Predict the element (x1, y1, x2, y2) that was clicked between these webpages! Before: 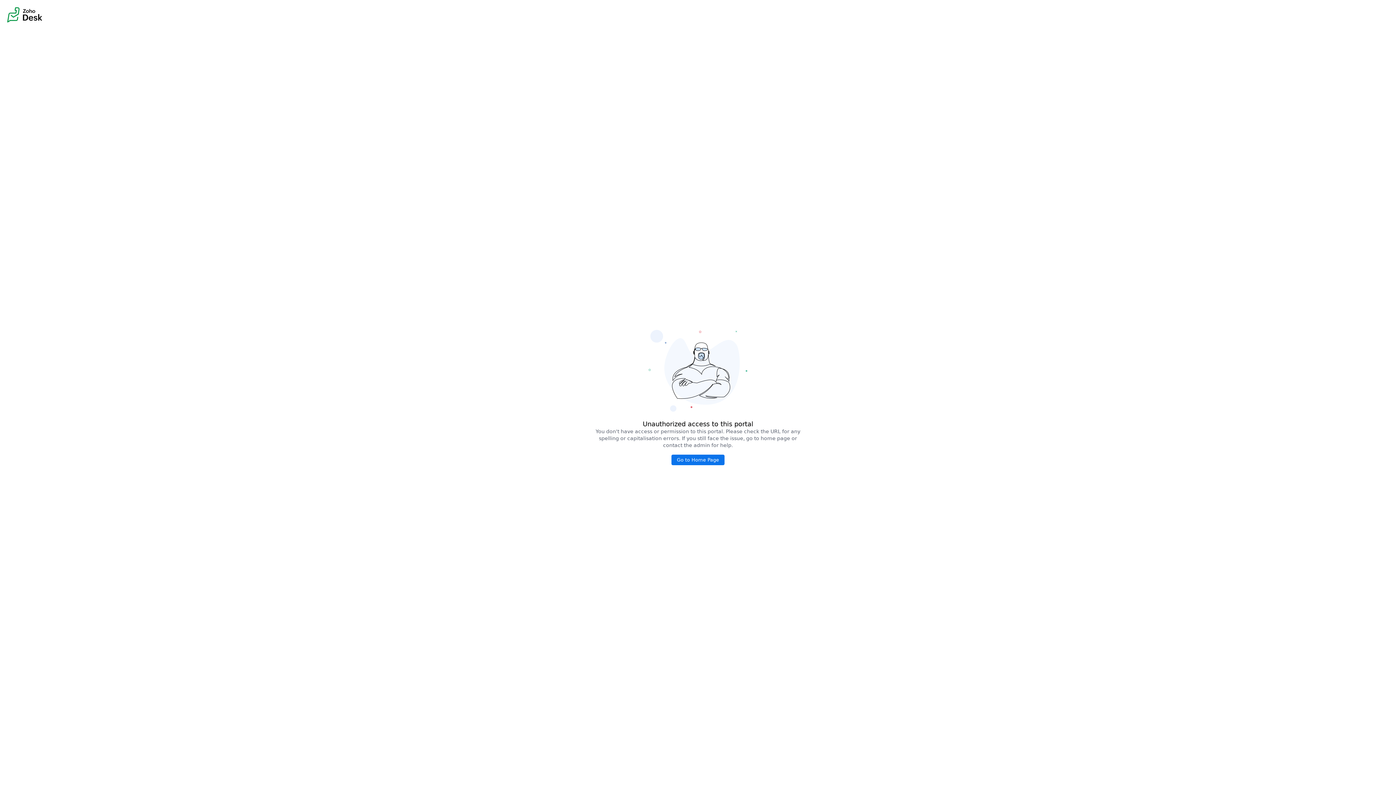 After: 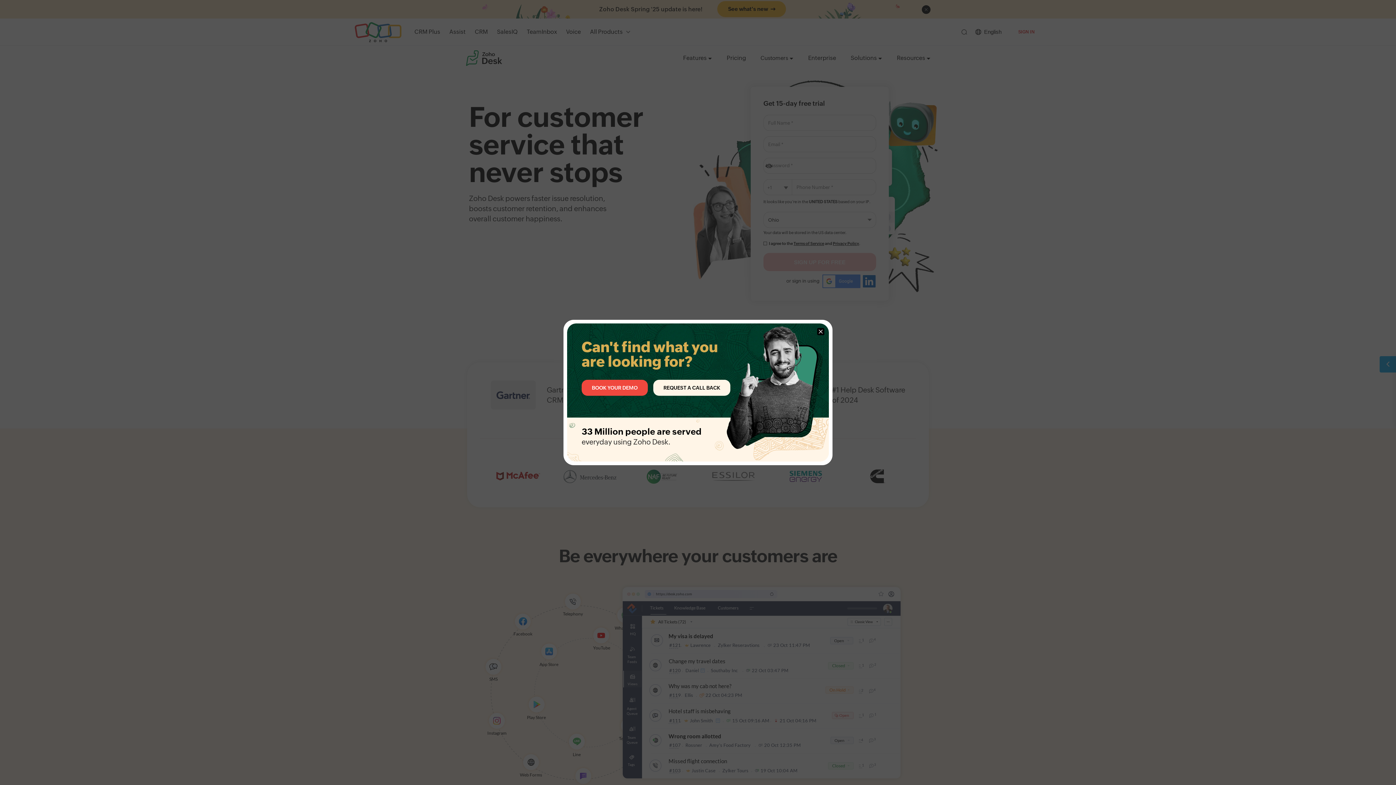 Action: label: Go to Home Page bbox: (671, 454, 724, 465)